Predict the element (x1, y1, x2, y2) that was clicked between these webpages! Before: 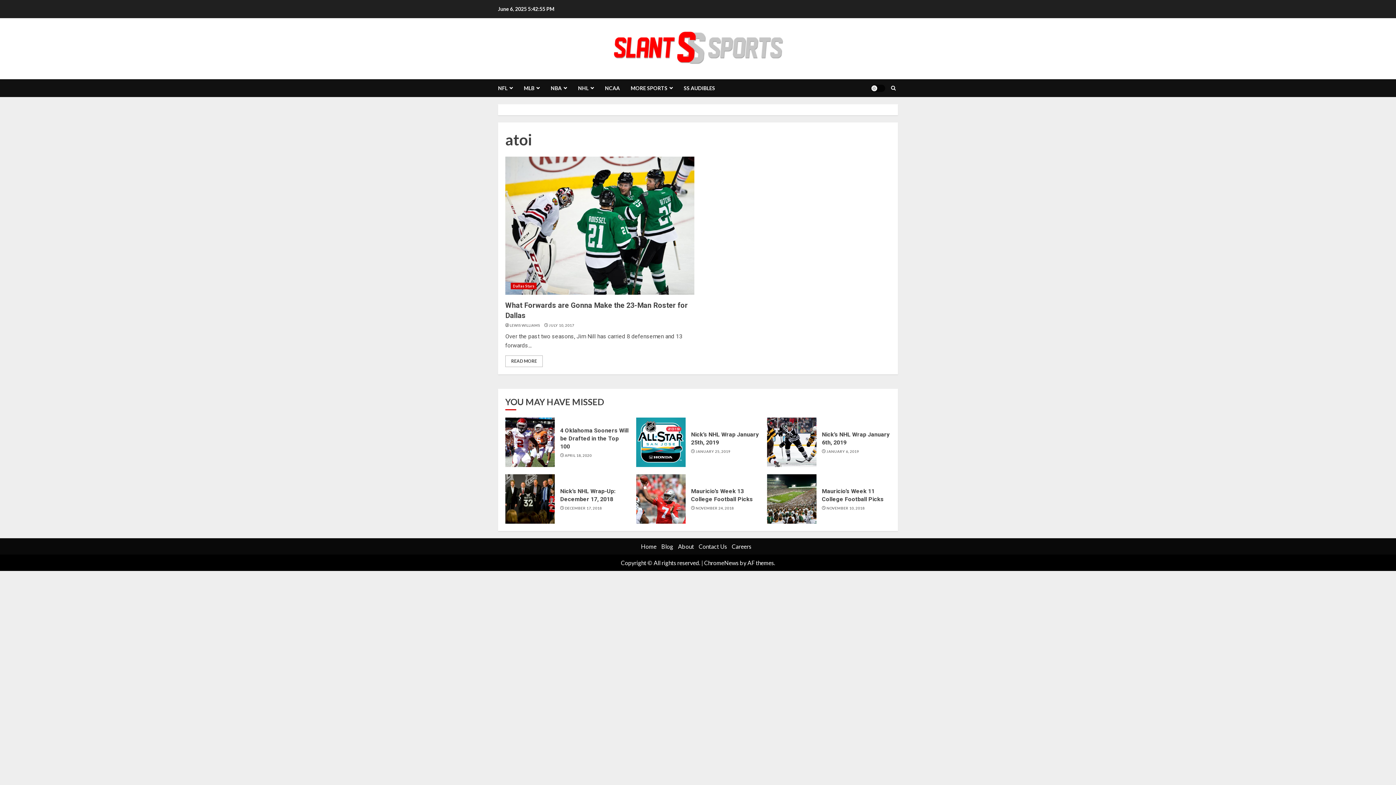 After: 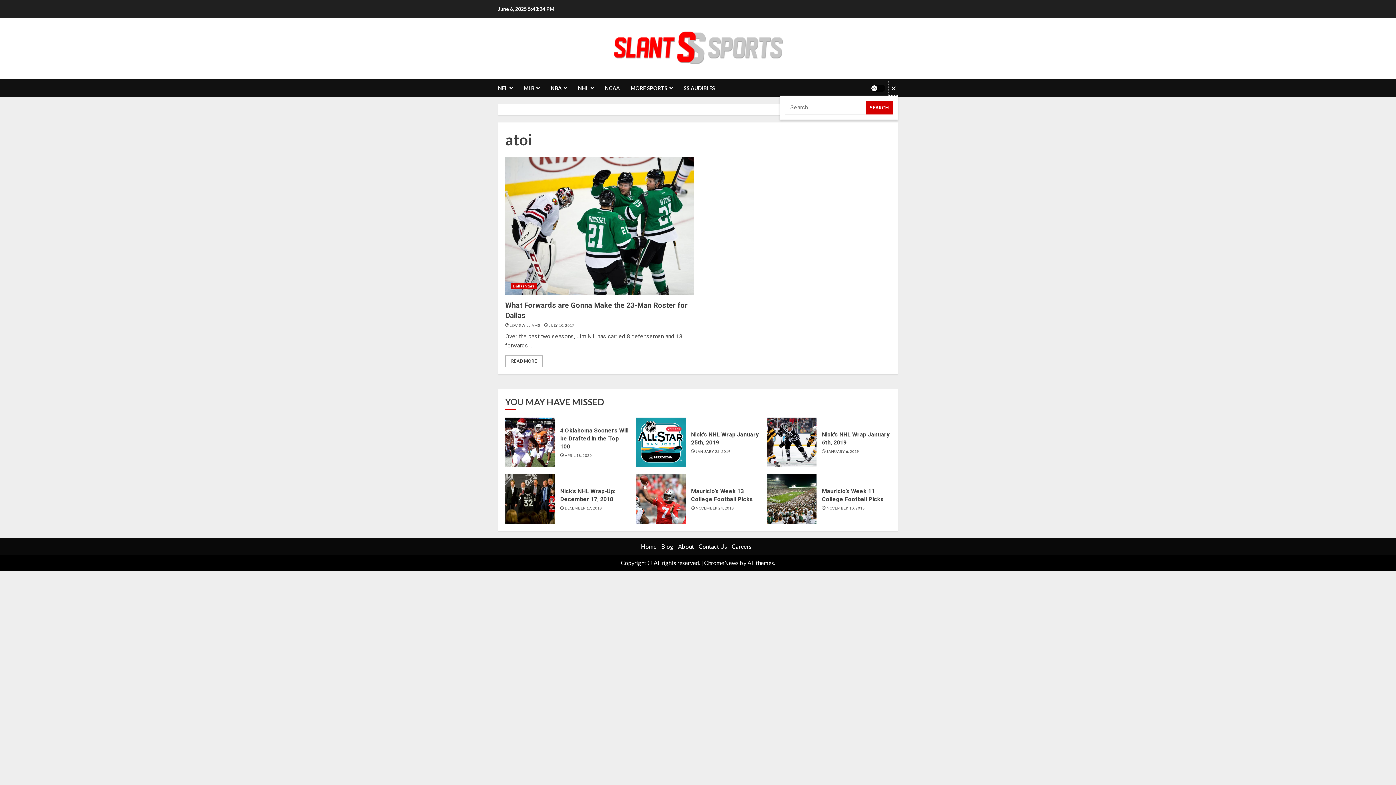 Action: bbox: (889, 81, 898, 95)